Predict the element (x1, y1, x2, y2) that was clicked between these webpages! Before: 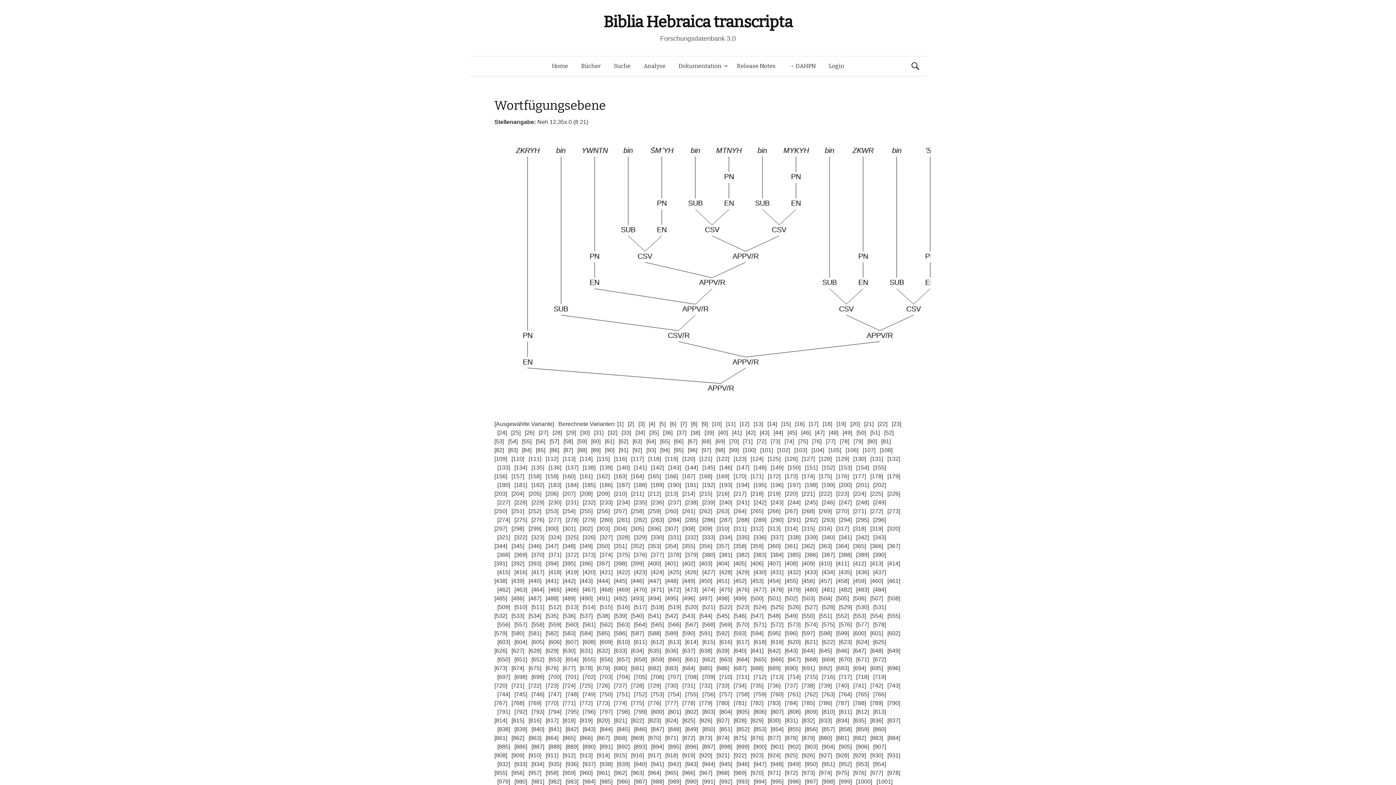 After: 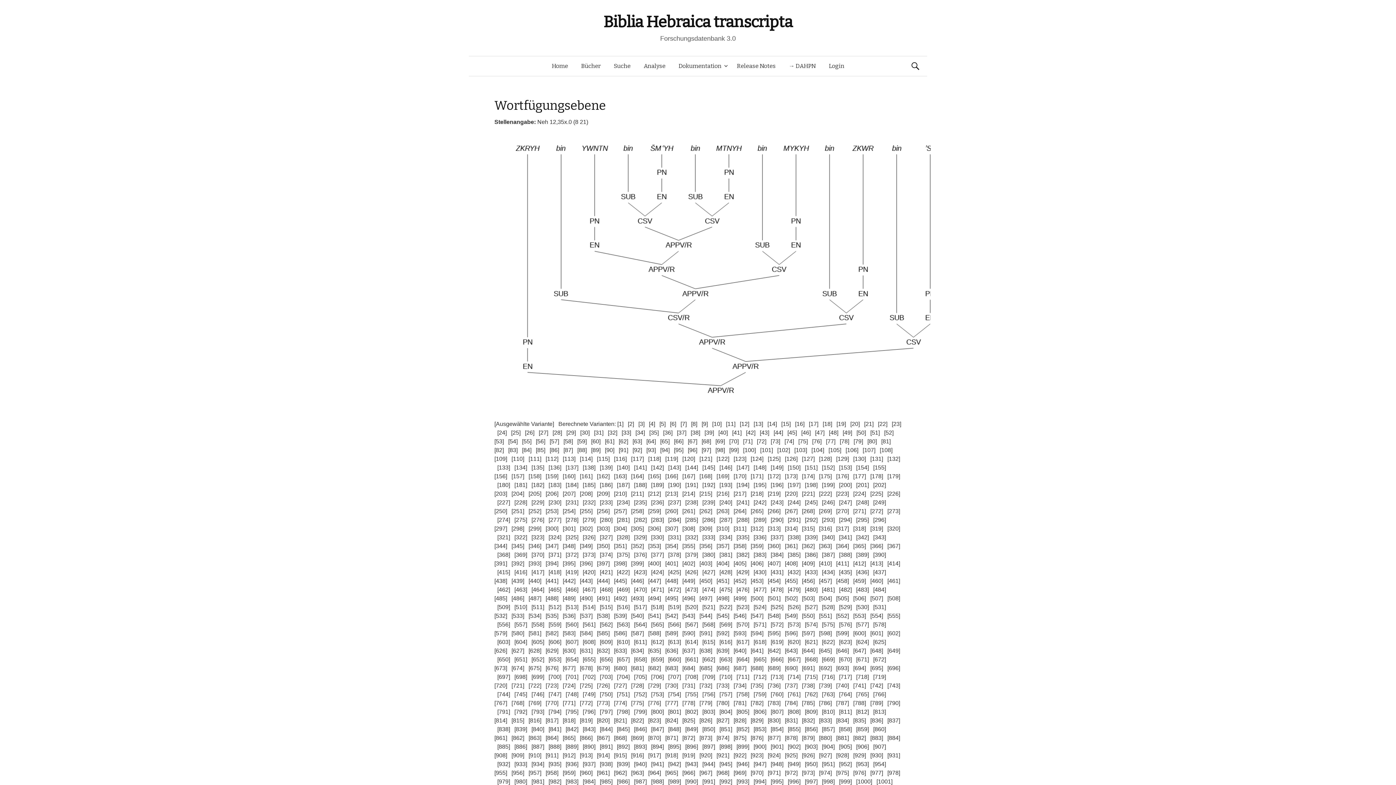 Action: bbox: (617, 691, 629, 697) label: [751]